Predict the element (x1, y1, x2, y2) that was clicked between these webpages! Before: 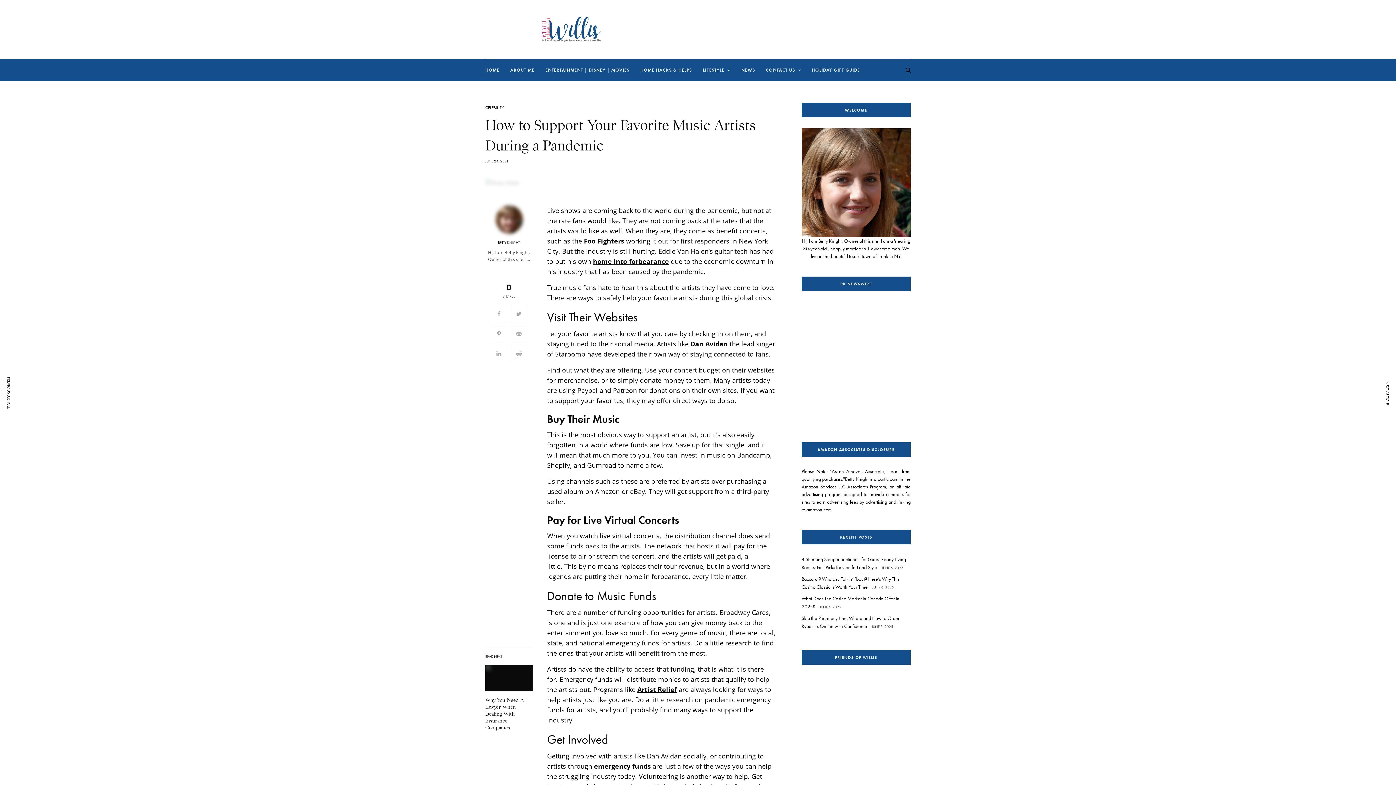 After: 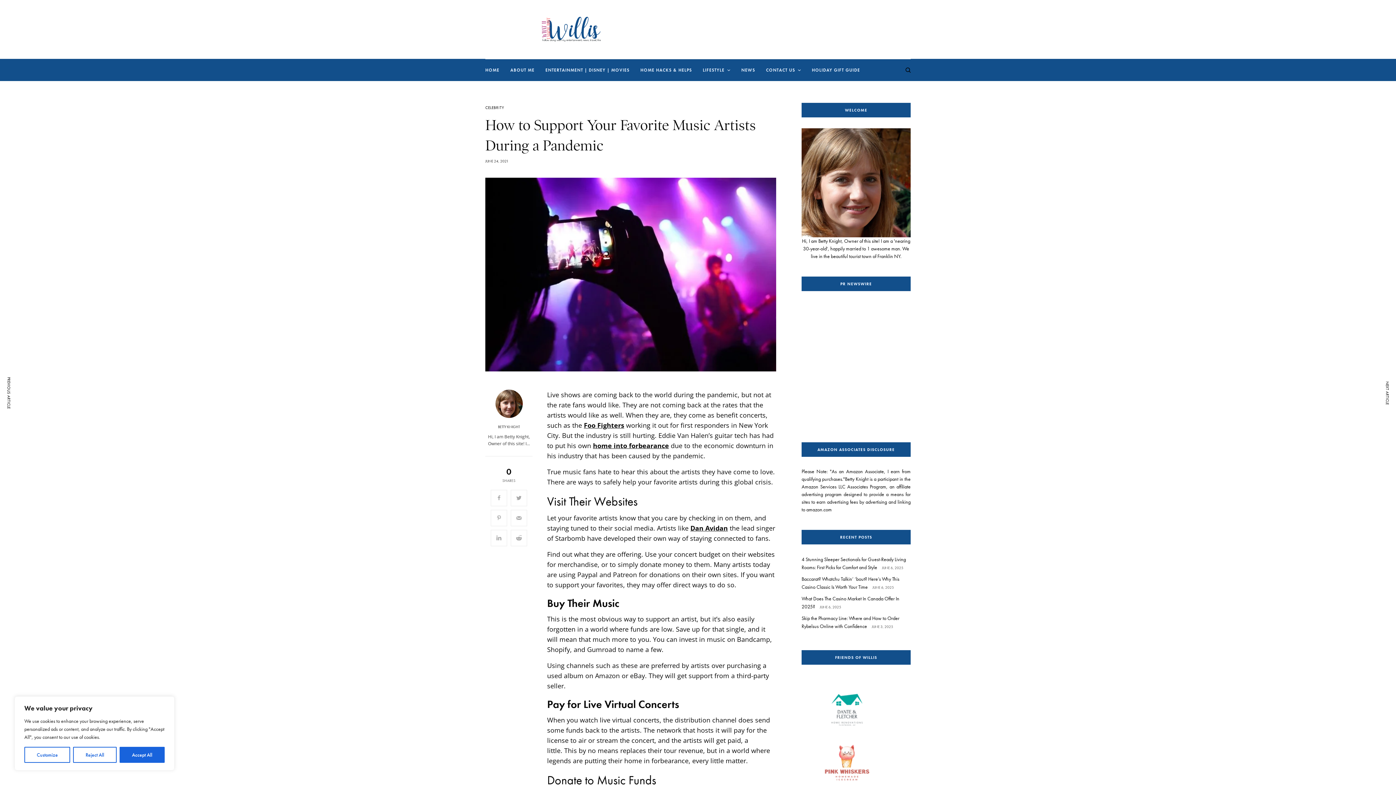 Action: bbox: (593, 256, 669, 265) label: home into forbearance